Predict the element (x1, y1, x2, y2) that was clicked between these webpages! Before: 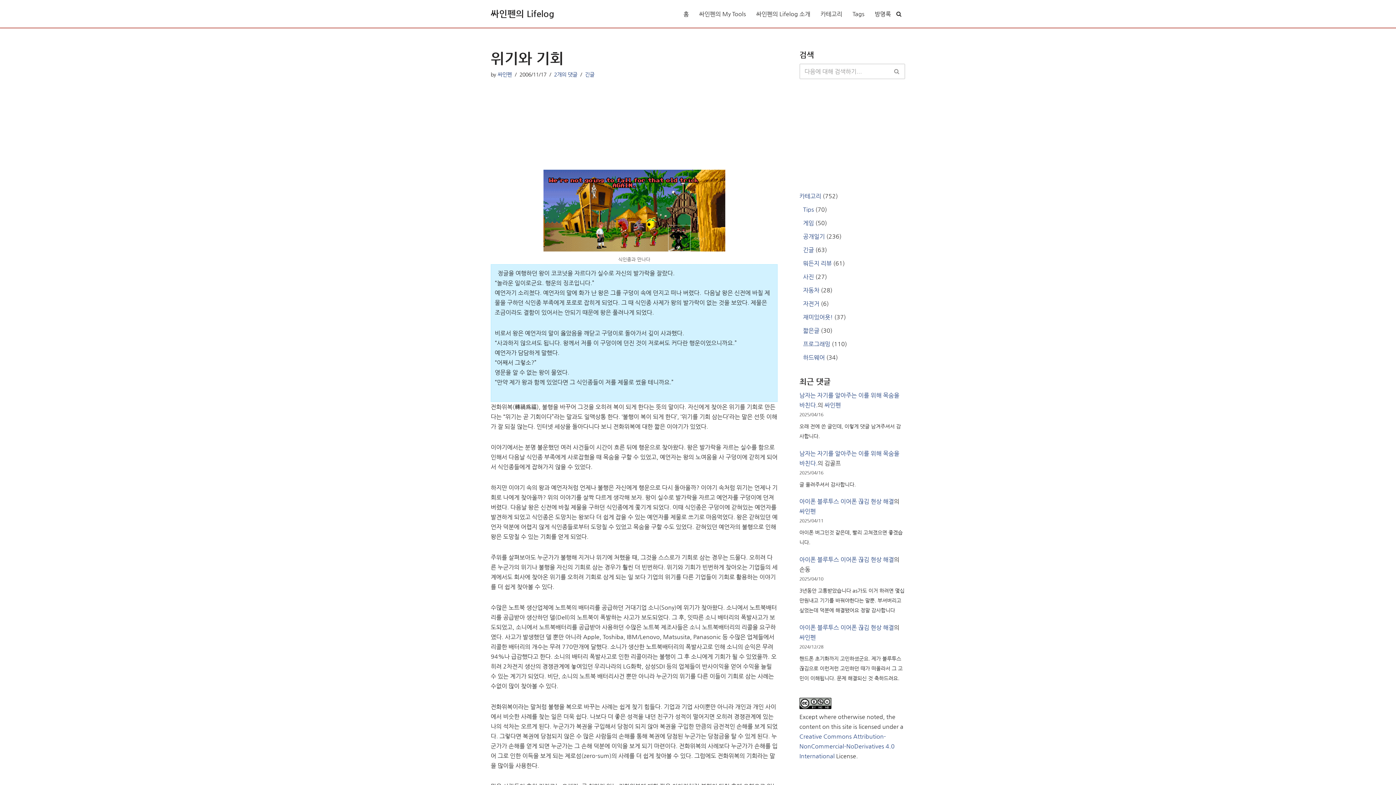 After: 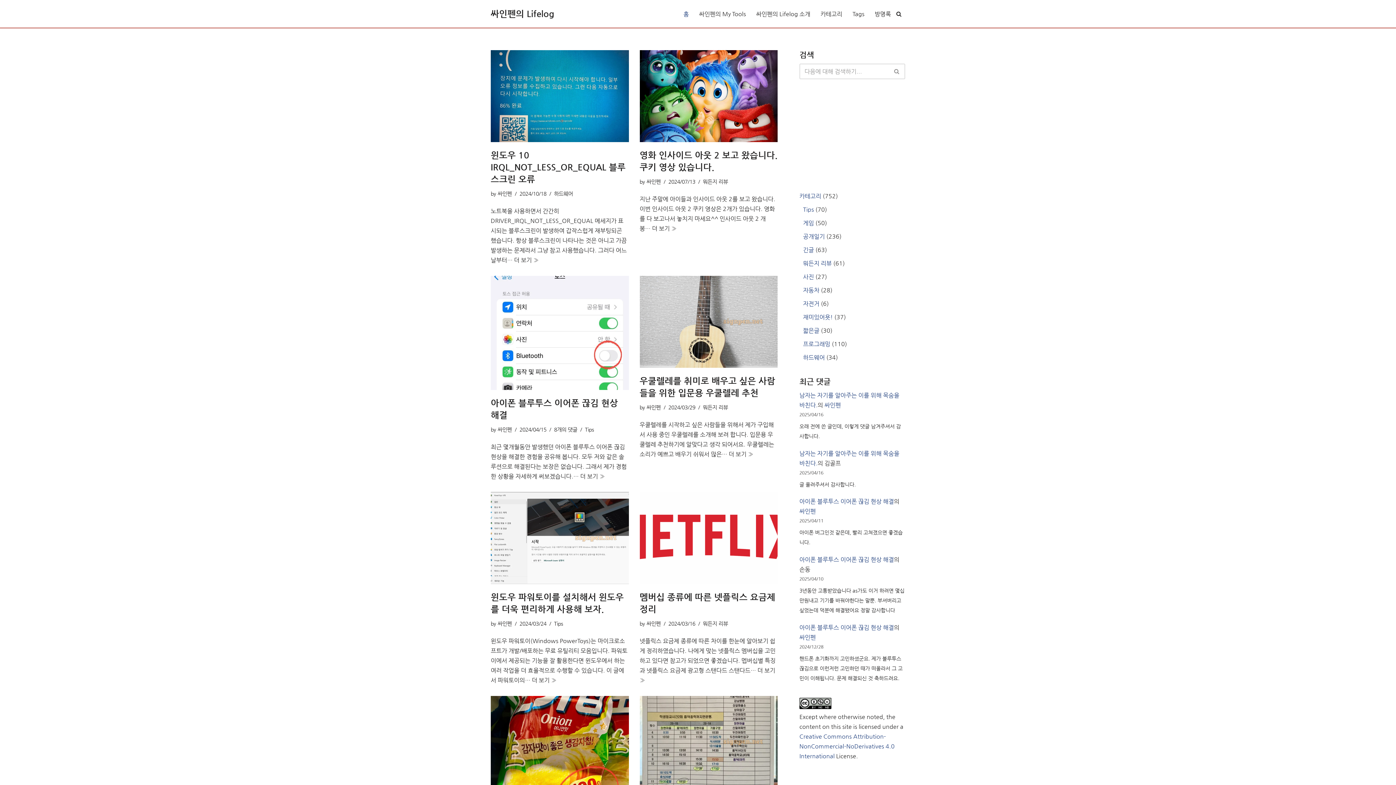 Action: bbox: (490, 6, 554, 21) label: 싸인펜의 Lifelog 게임 좋아하는 개발자의 일상 블로그